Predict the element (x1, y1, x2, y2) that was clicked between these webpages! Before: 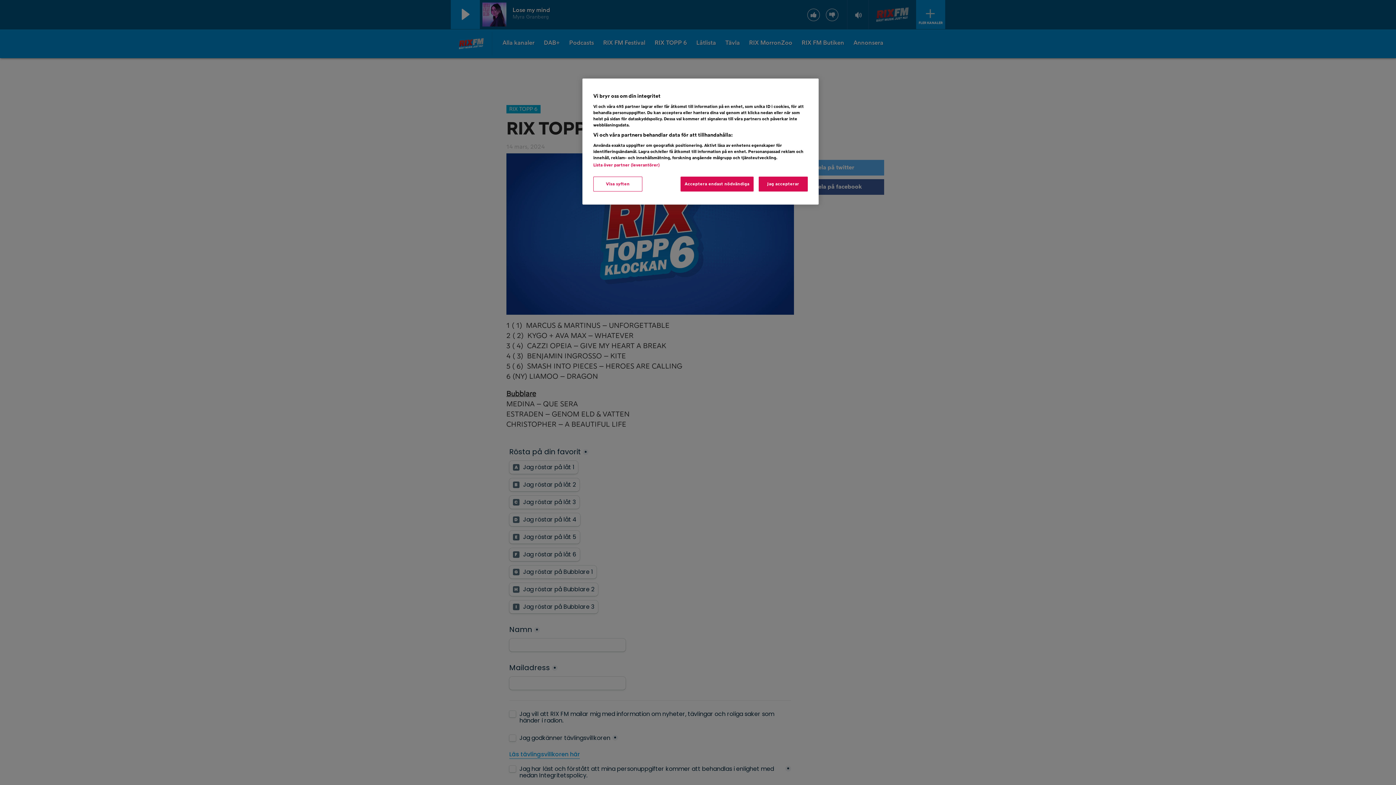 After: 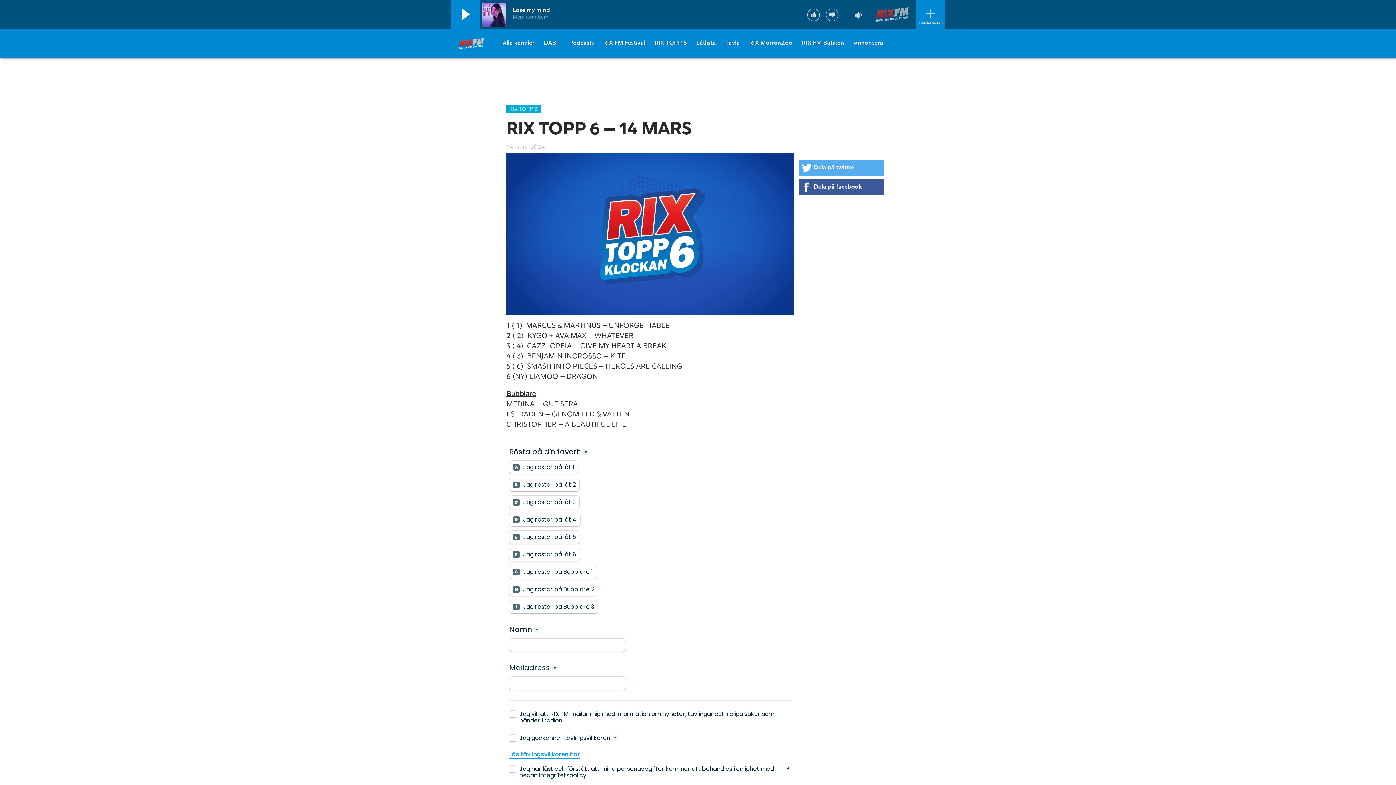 Action: label: Jag accepterar bbox: (758, 176, 808, 191)